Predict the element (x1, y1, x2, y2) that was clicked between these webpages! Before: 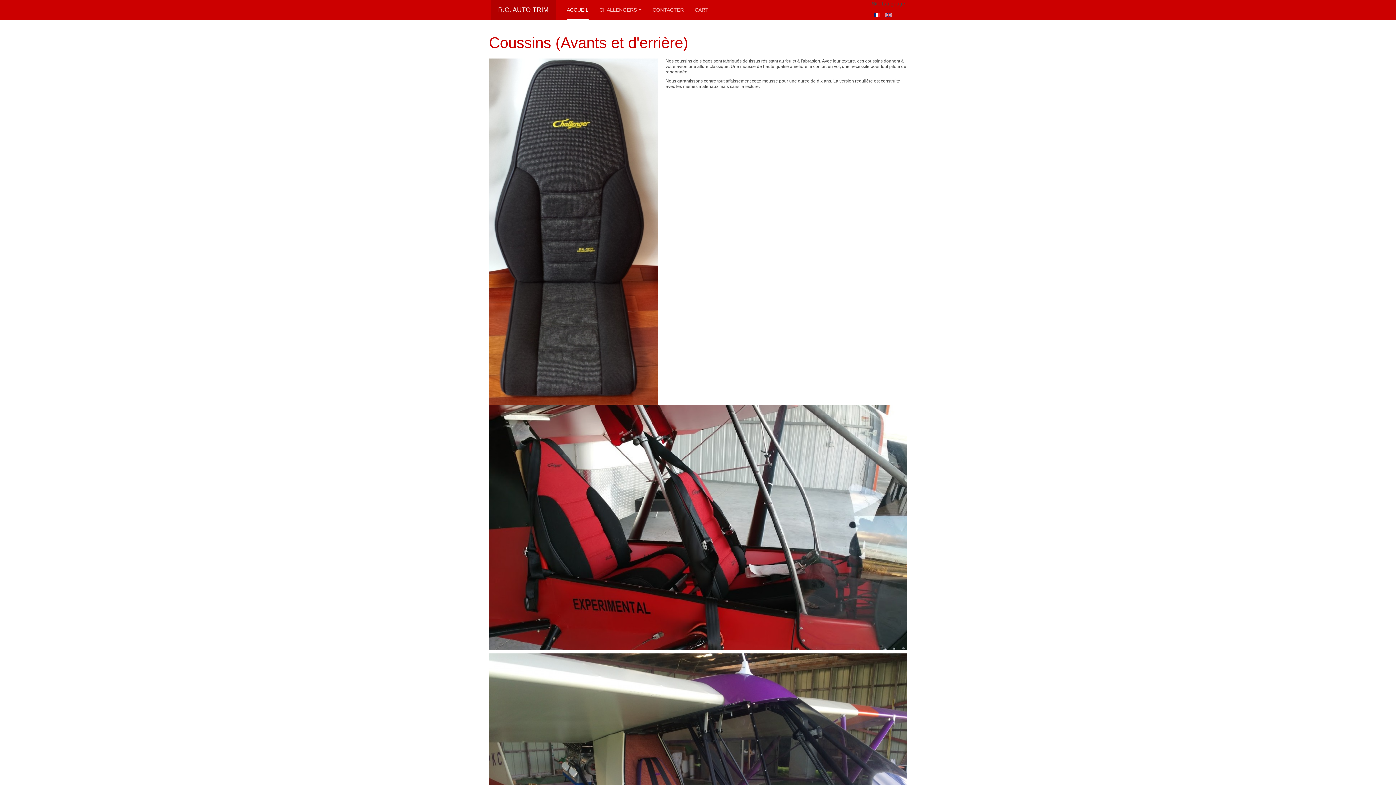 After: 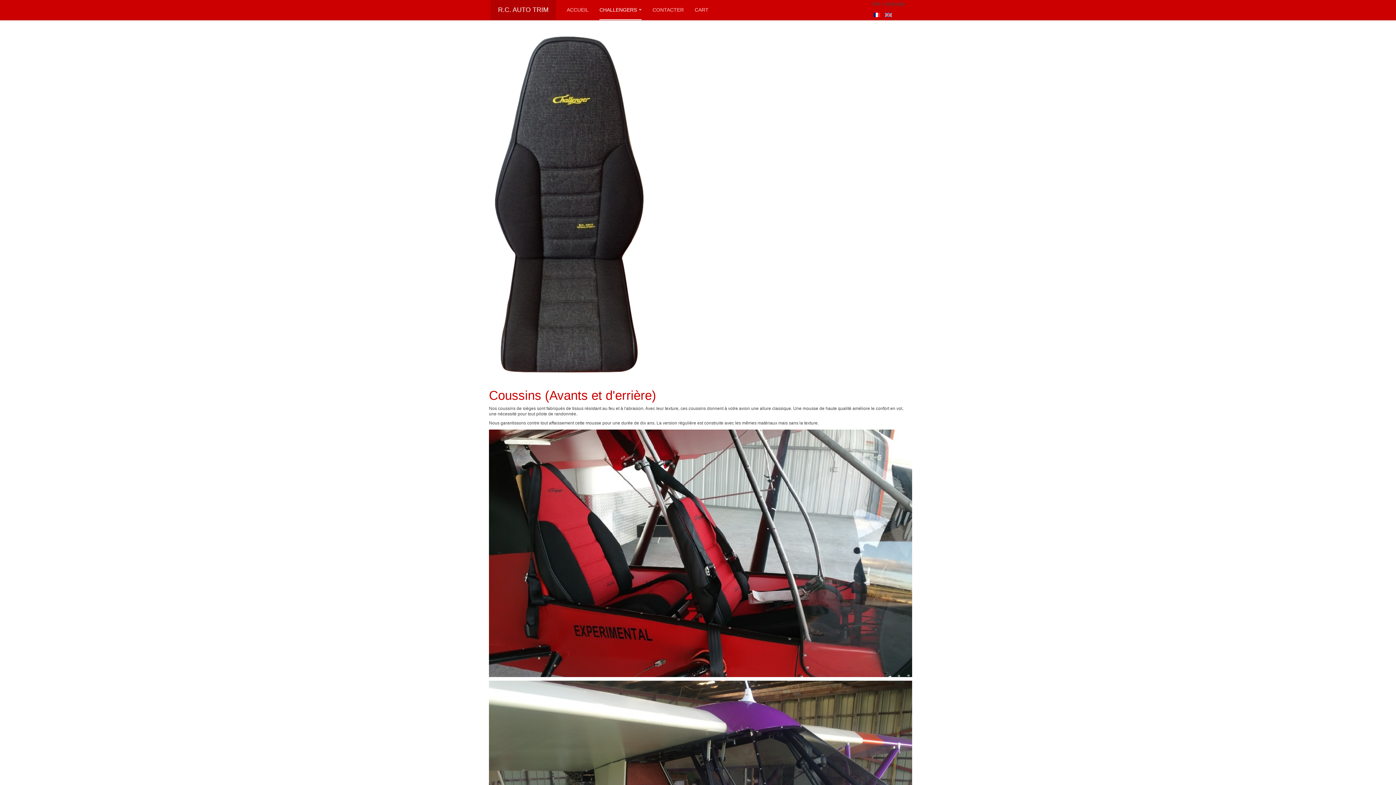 Action: label: CHALLENGERS bbox: (599, 0, 641, 20)